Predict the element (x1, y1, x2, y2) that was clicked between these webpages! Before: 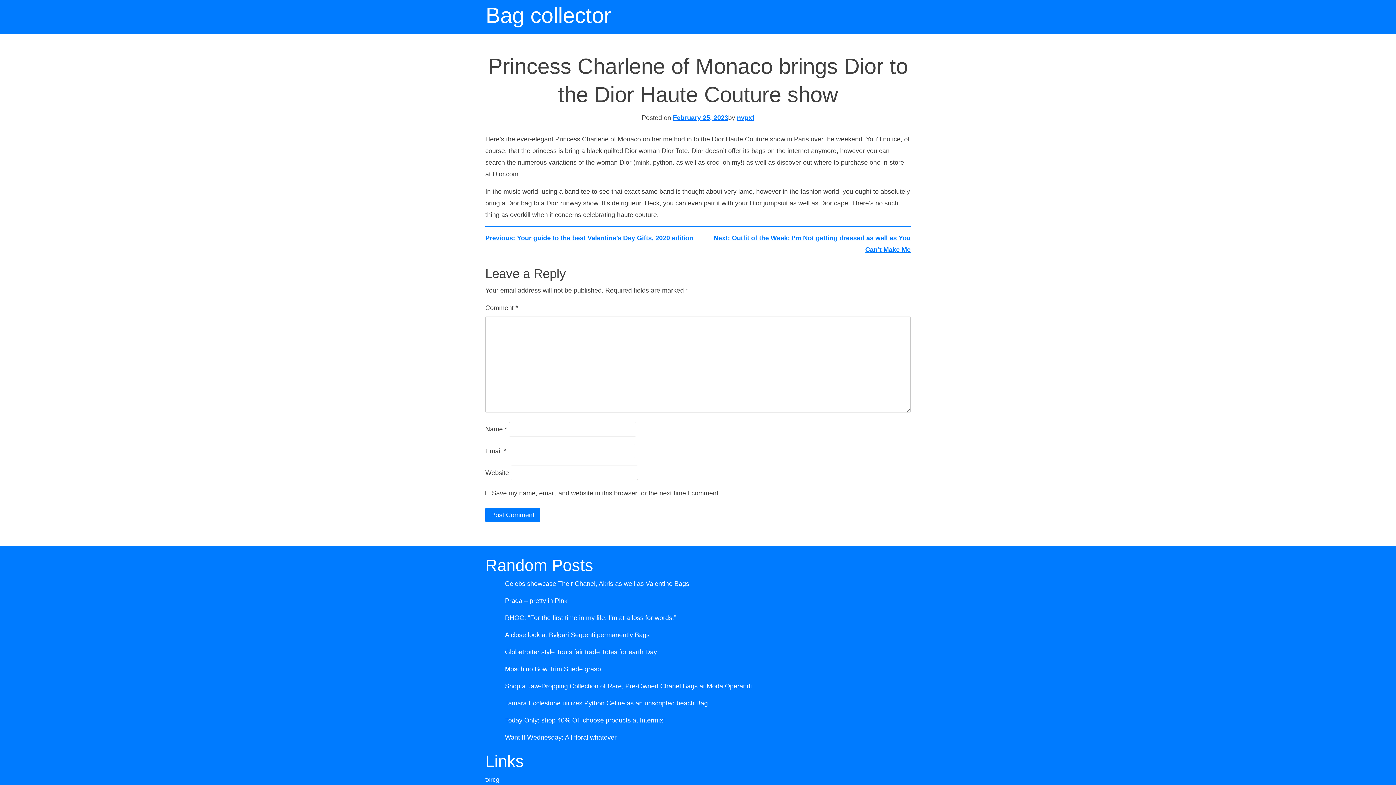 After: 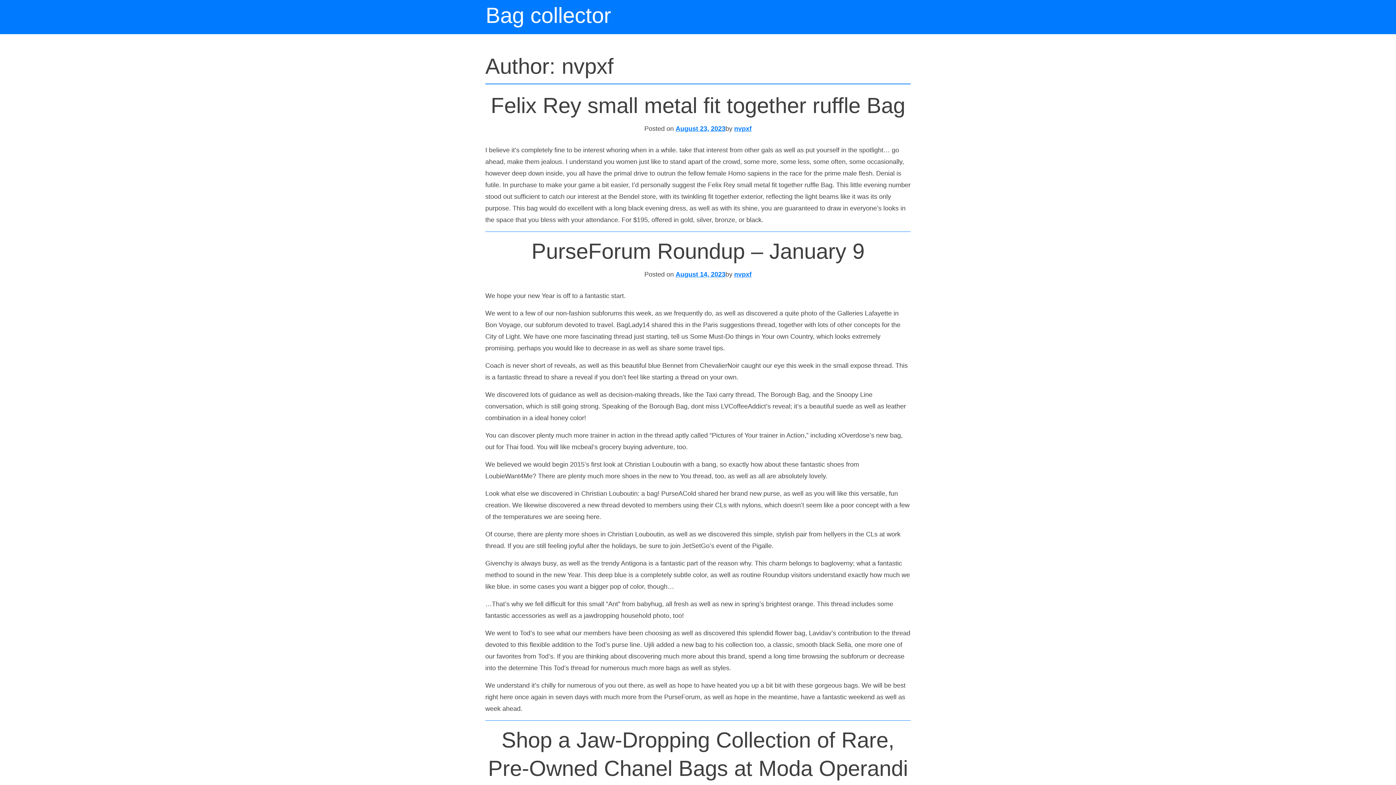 Action: bbox: (737, 112, 754, 123) label: nvpxf